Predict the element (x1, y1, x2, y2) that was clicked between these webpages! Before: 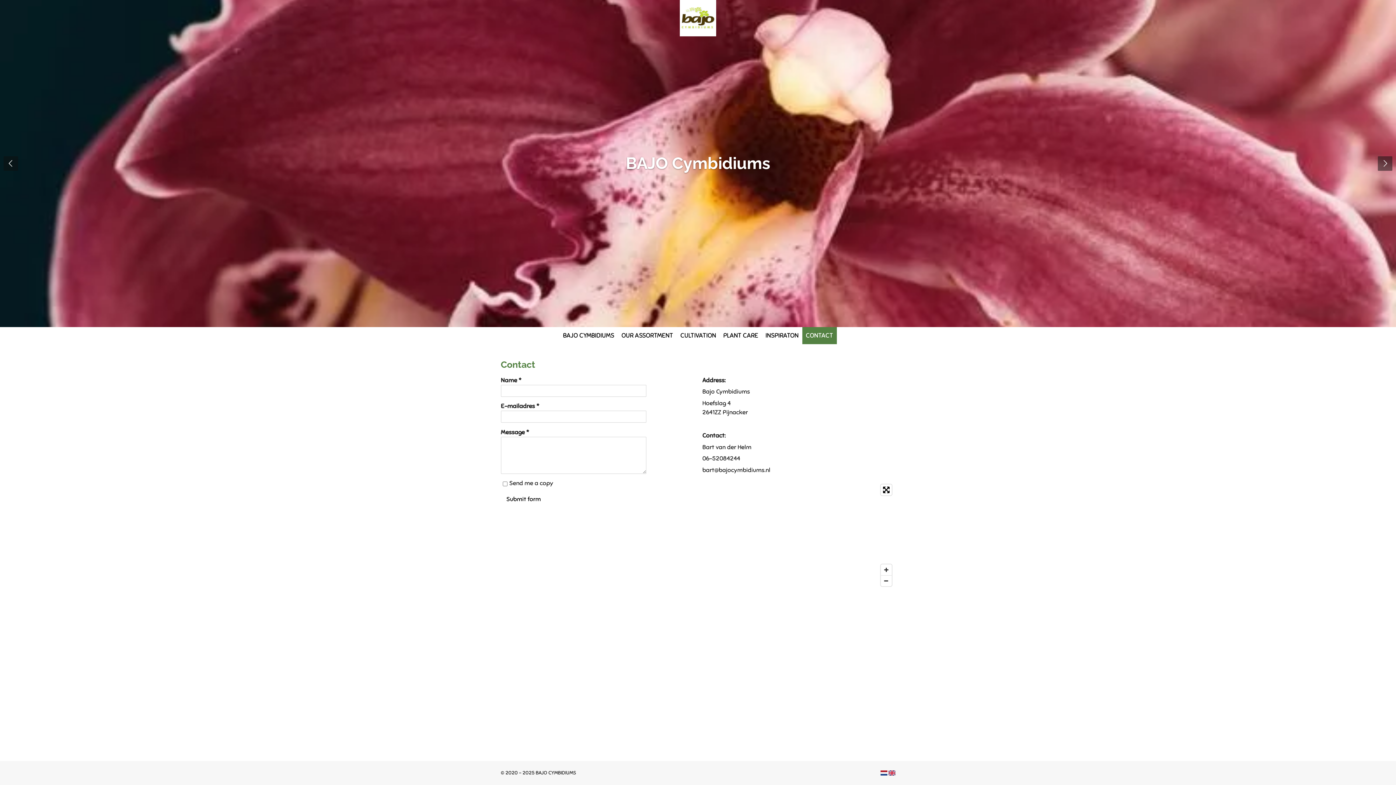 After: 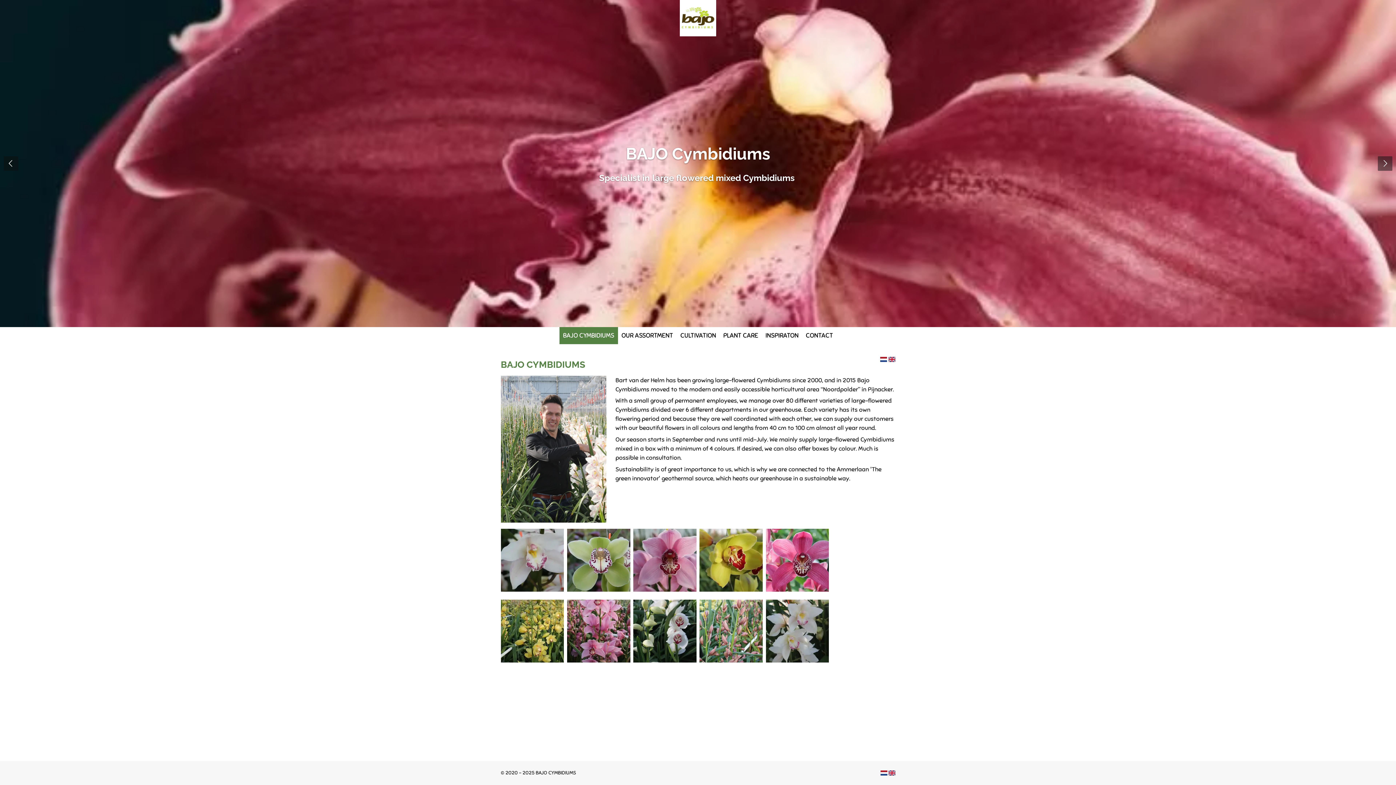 Action: bbox: (680, 0, 716, 36)